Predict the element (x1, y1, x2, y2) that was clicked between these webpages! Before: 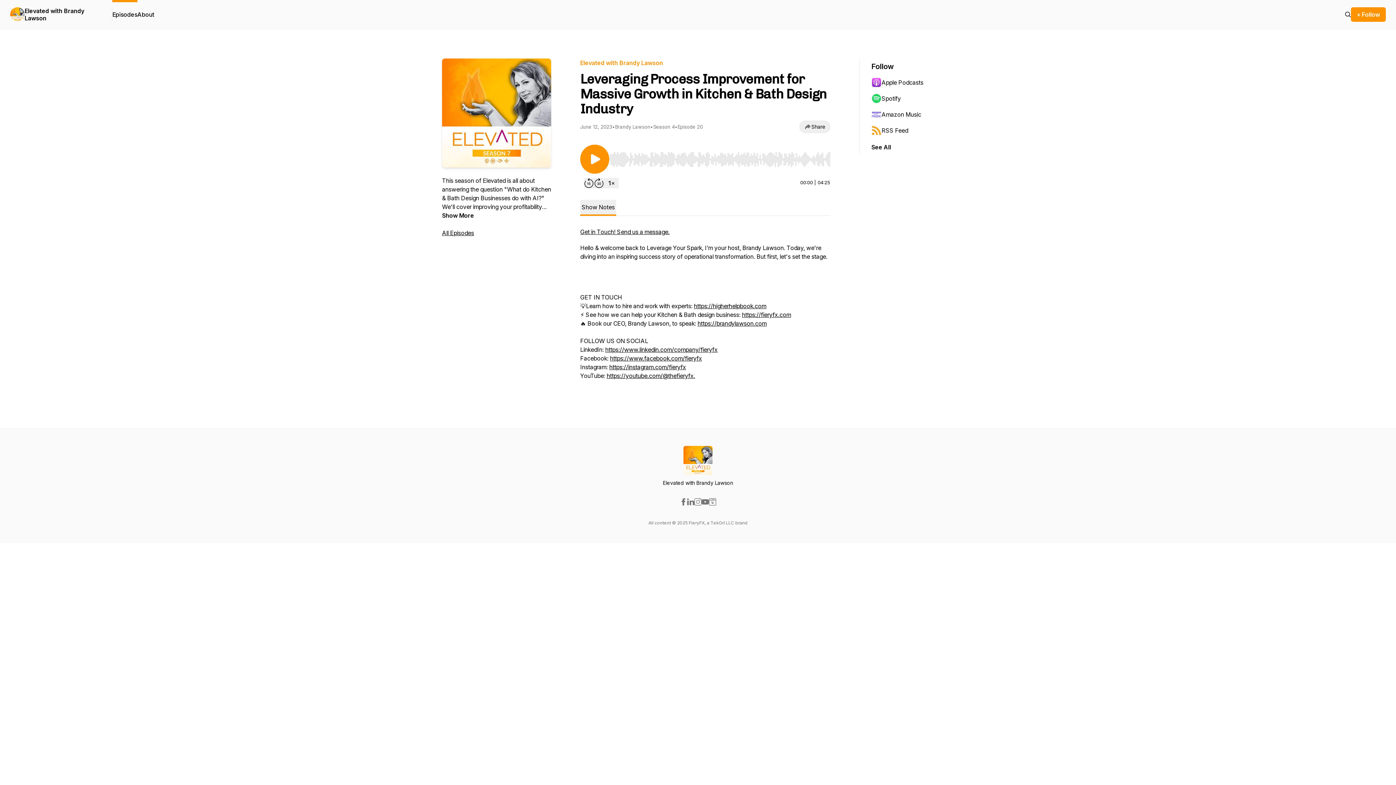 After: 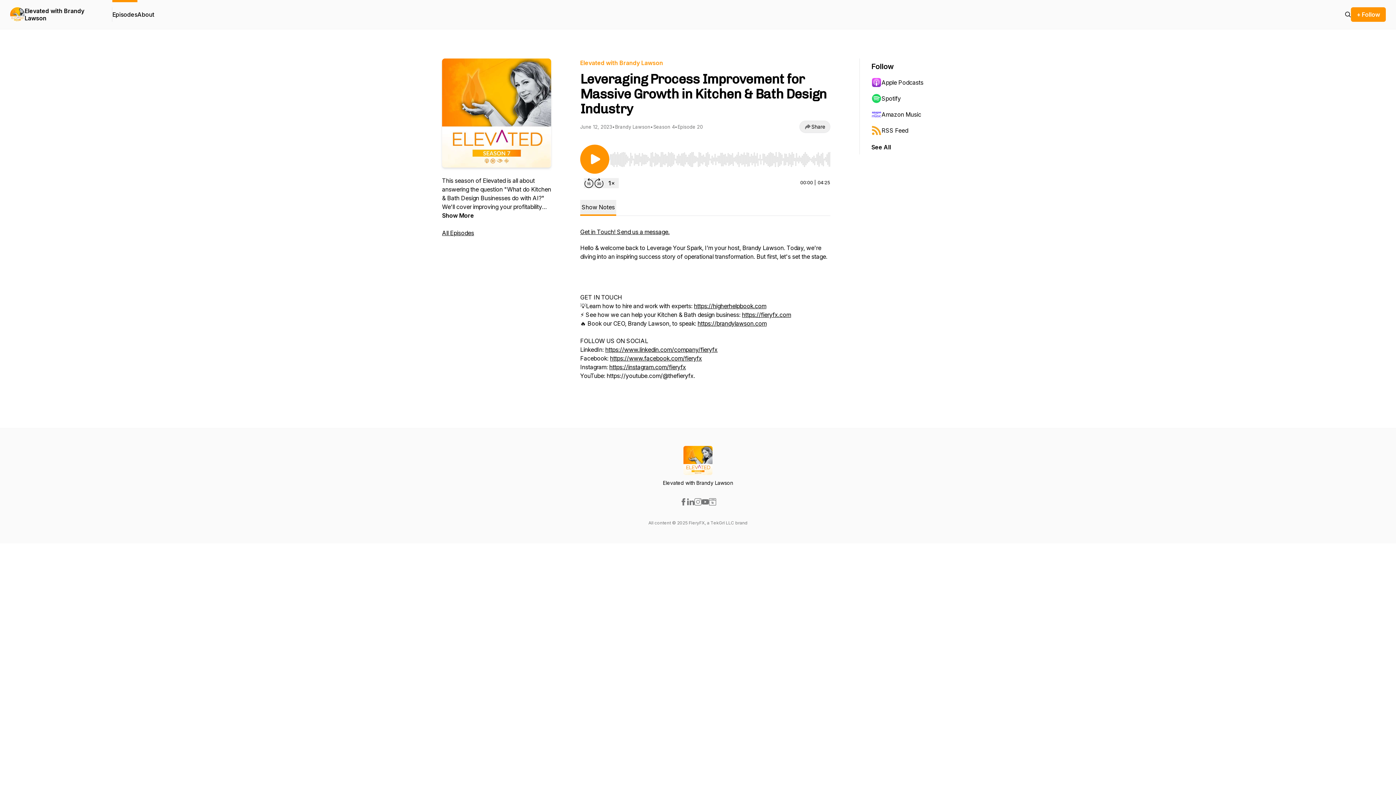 Action: label: https://youtube.com/@thefieryfx. bbox: (606, 372, 695, 379)